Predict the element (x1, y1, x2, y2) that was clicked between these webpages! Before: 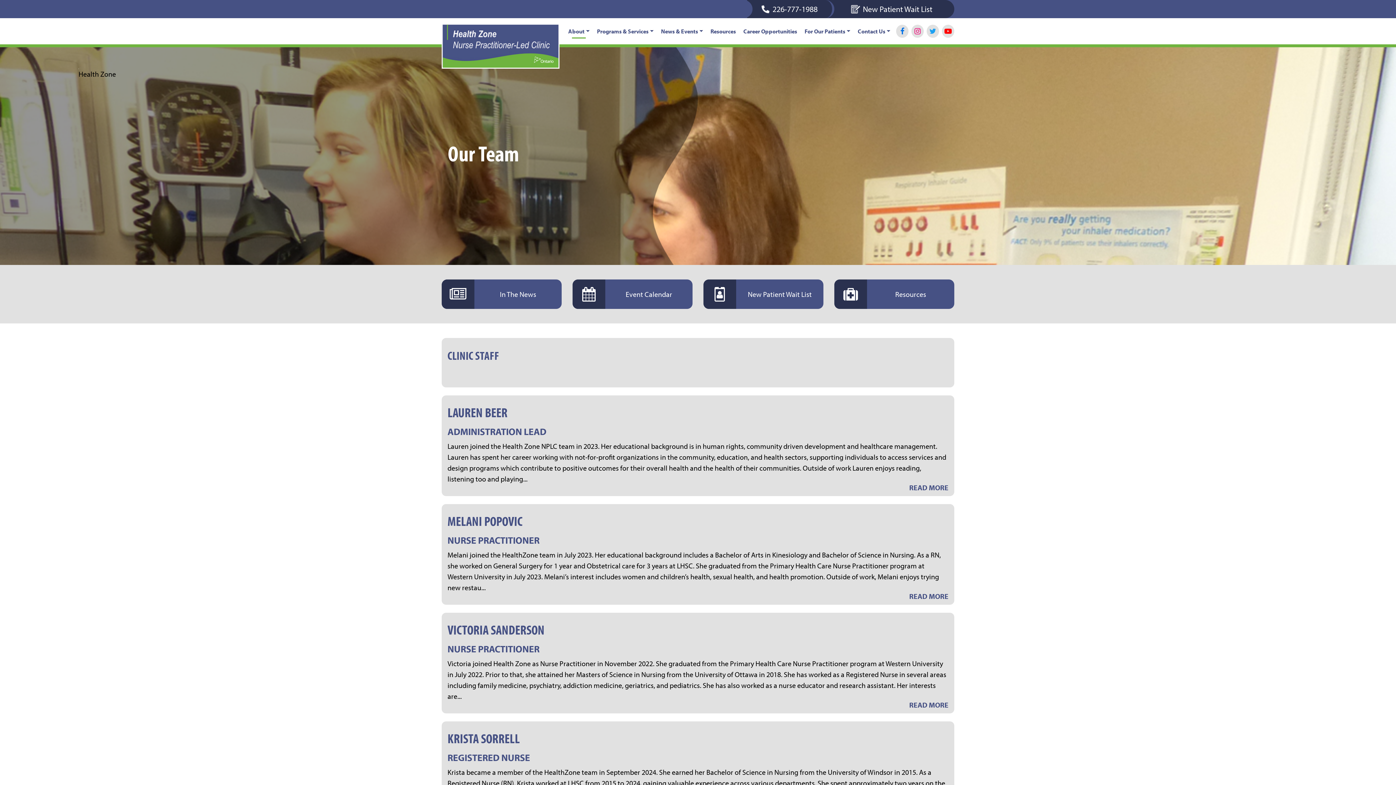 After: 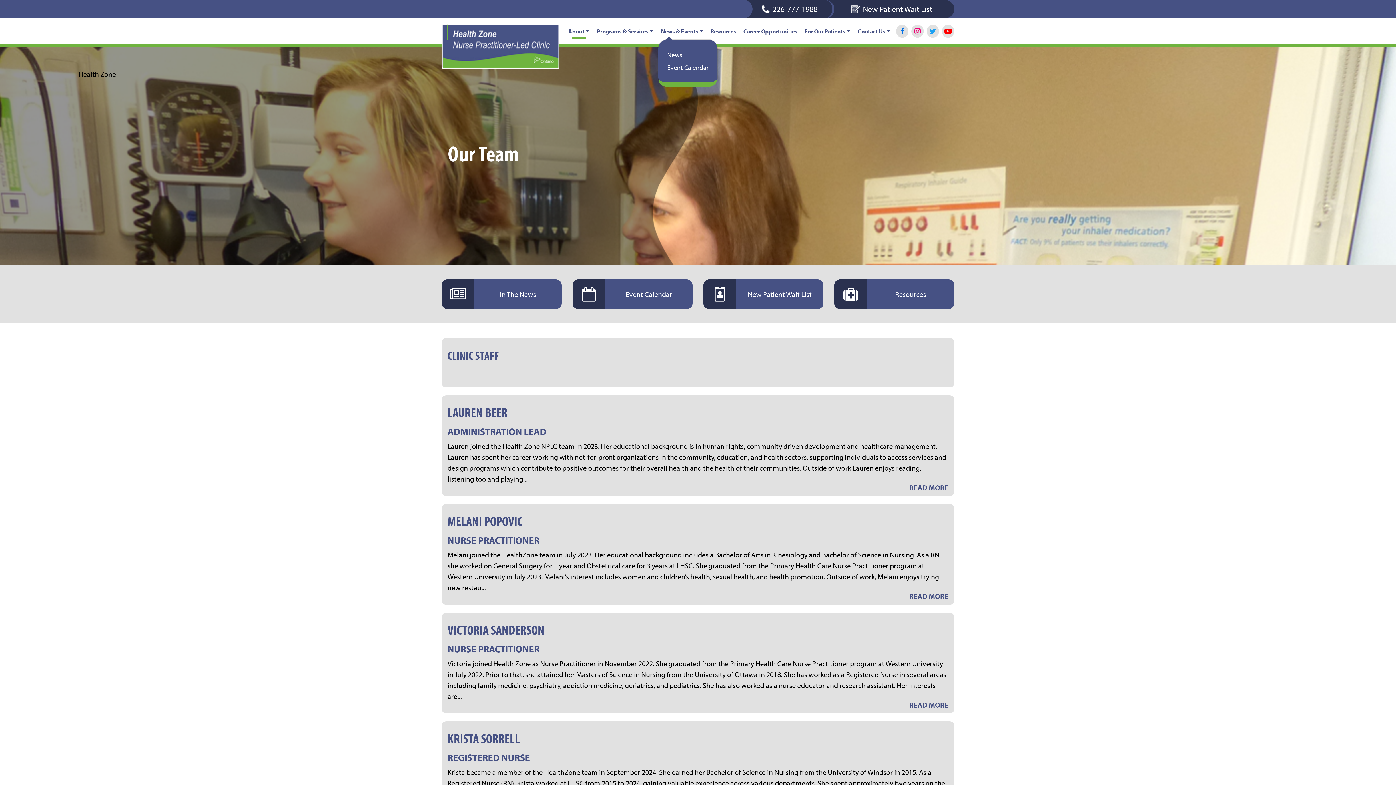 Action: bbox: (658, 24, 706, 38) label: News & Events